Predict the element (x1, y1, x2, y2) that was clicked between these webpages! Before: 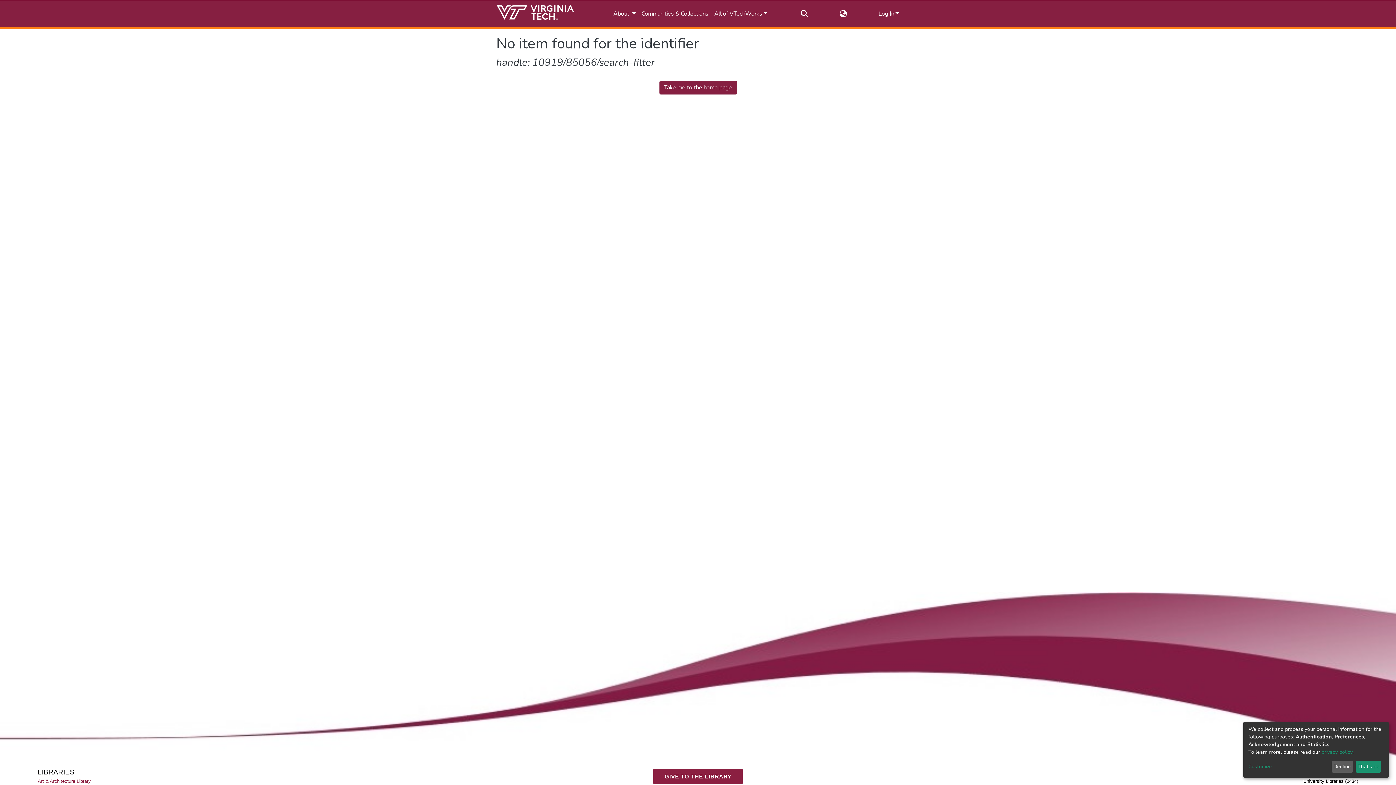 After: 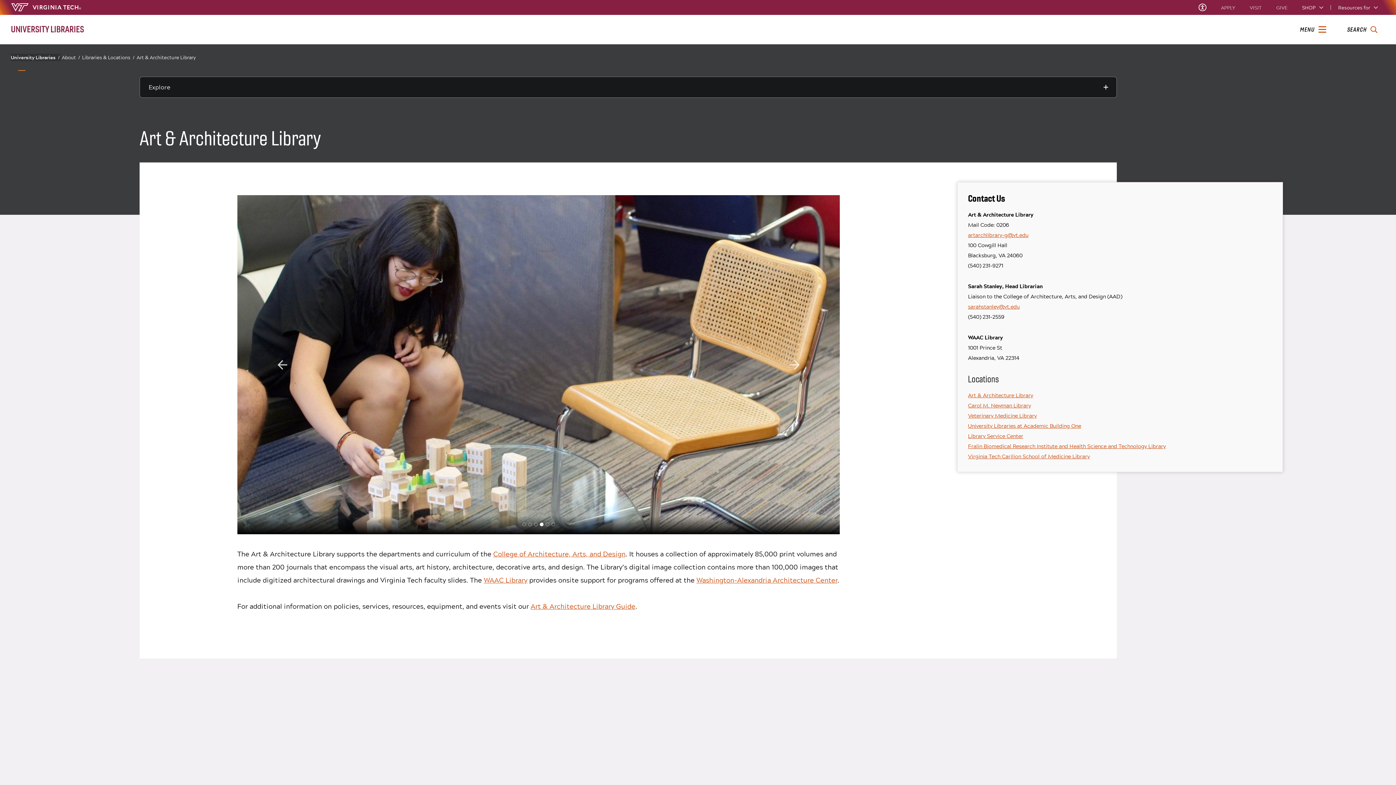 Action: label: Art & Architecture Library bbox: (37, 778, 91, 785)